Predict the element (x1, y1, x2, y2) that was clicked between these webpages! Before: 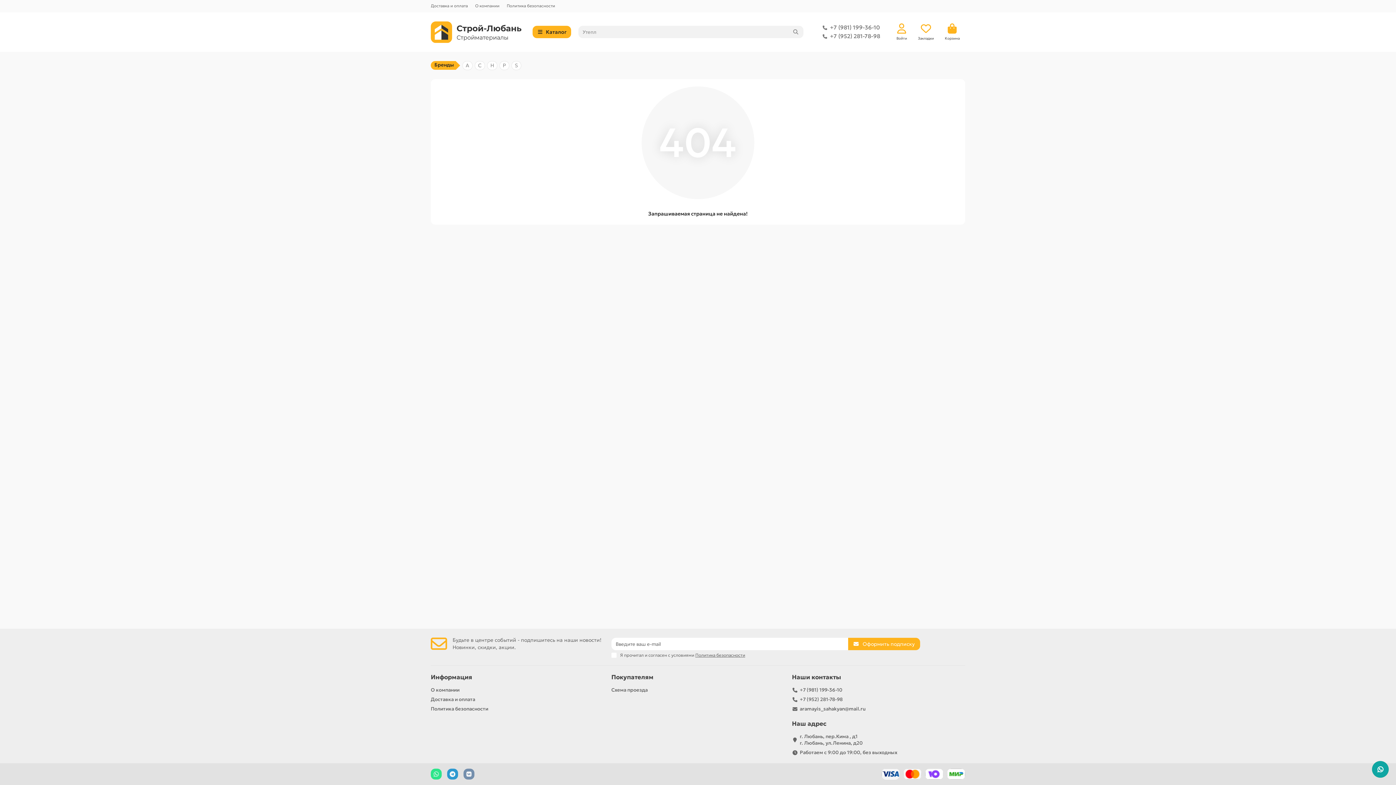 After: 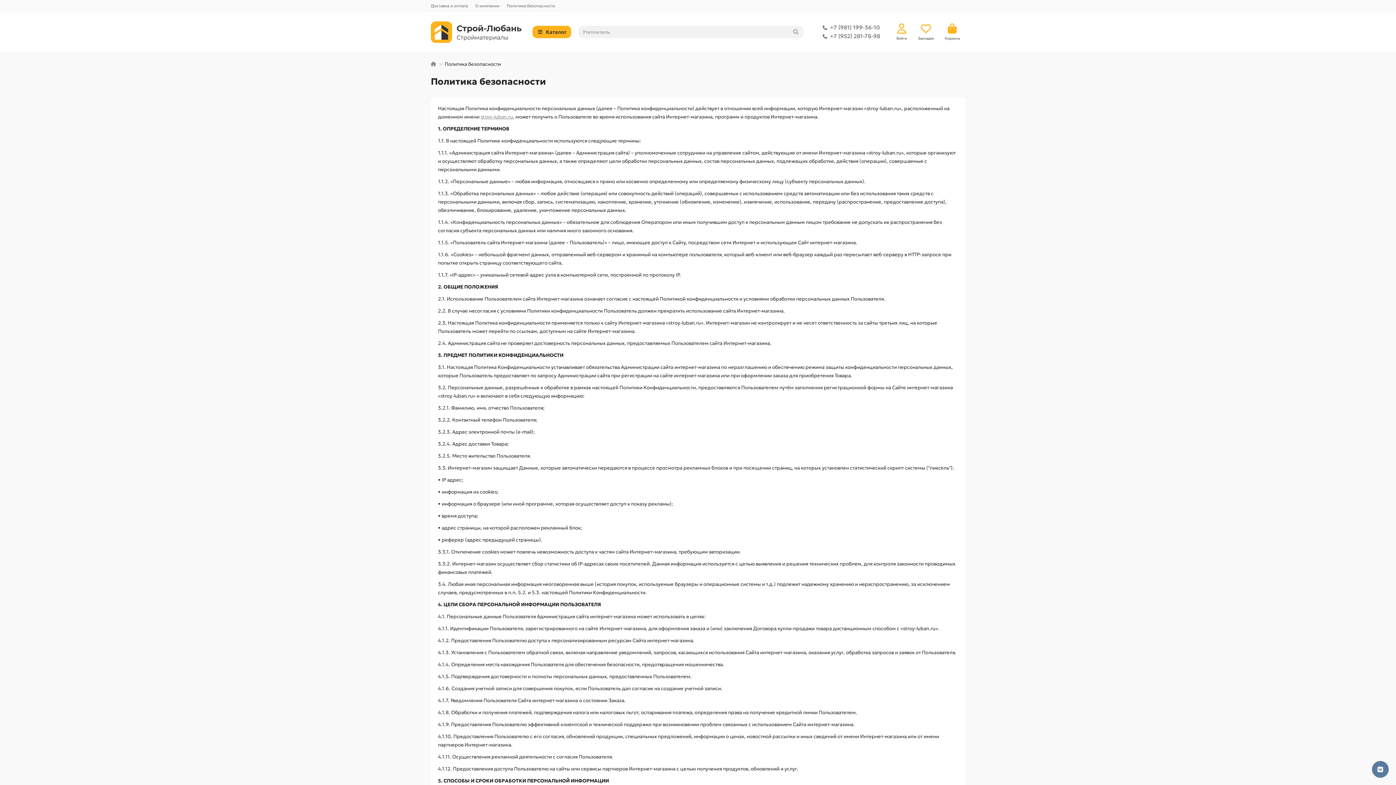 Action: label: Политика безопасности bbox: (430, 706, 488, 712)